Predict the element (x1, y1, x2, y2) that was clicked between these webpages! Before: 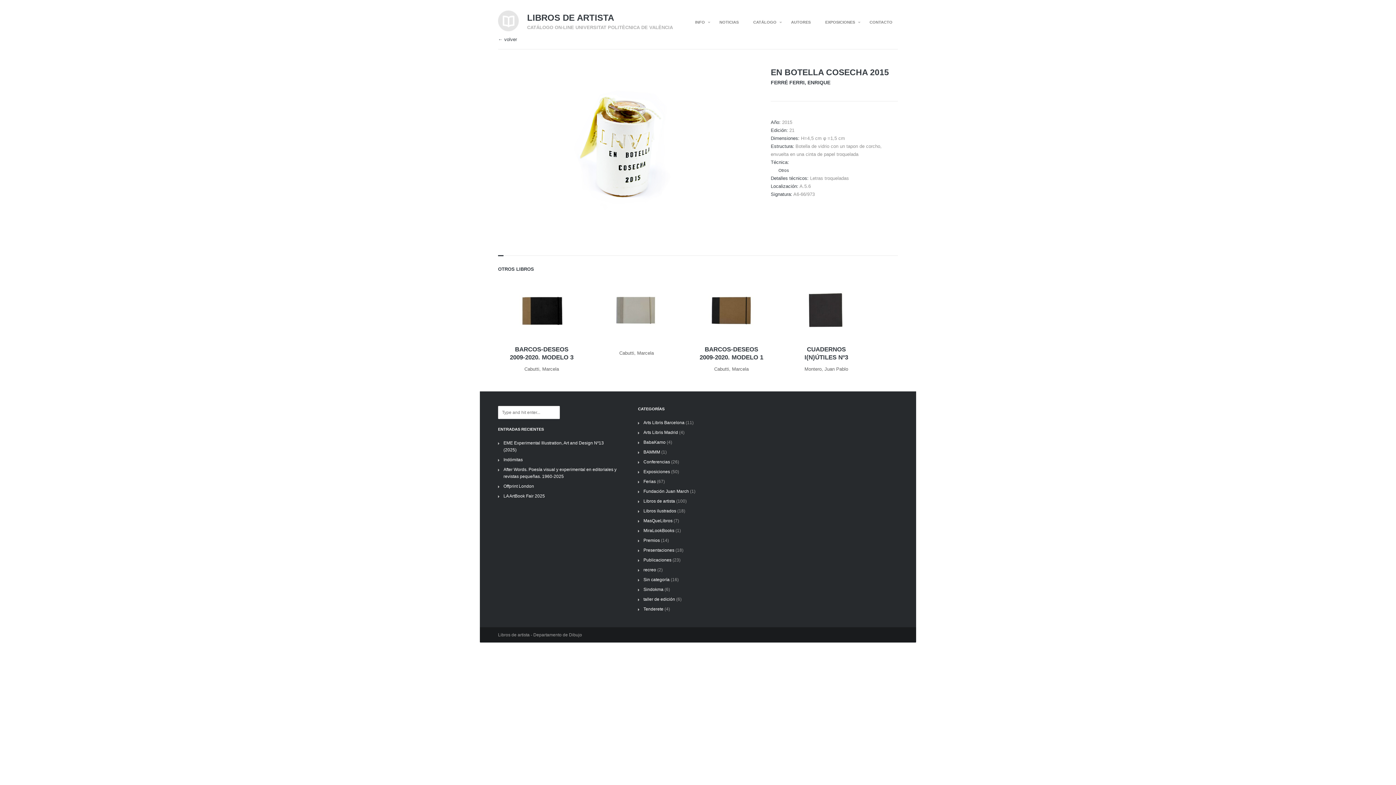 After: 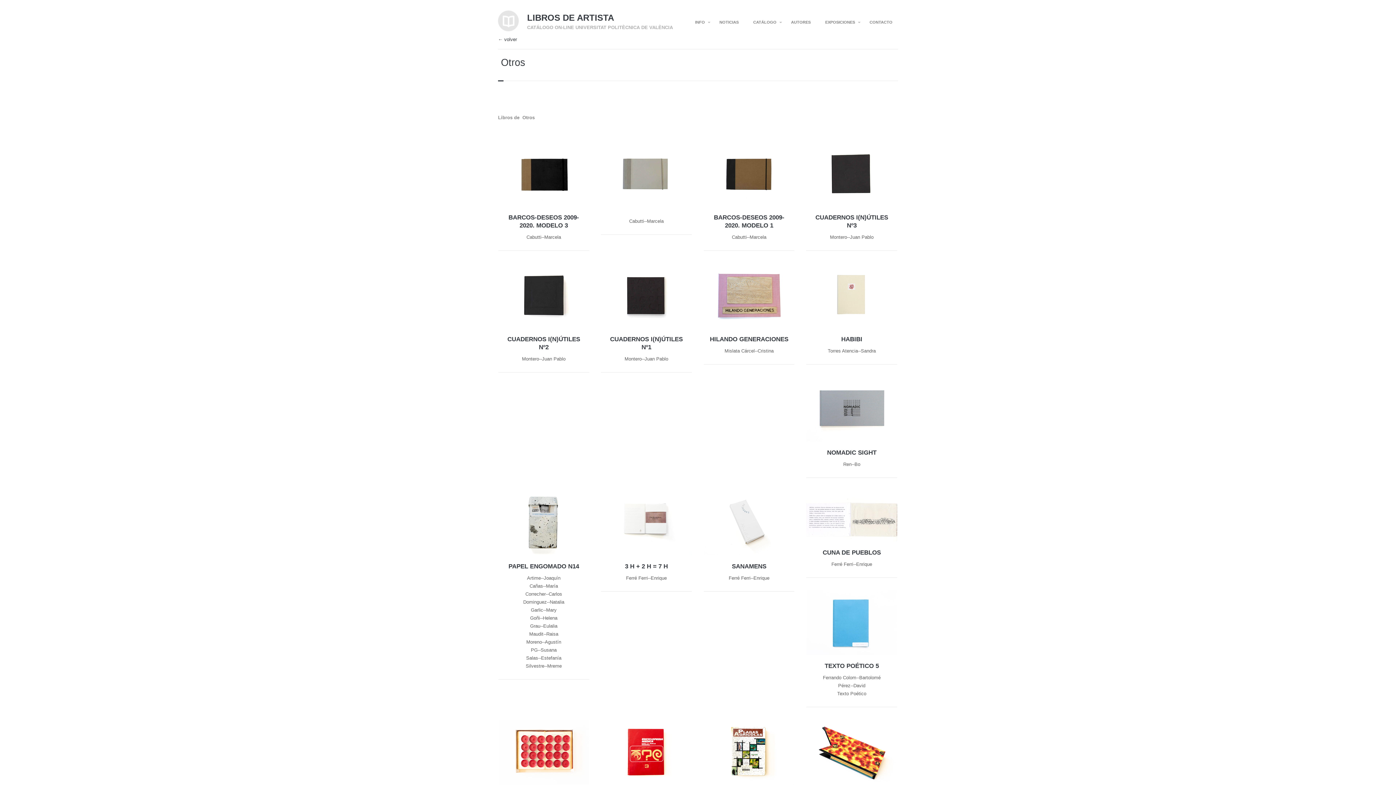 Action: bbox: (773, 168, 789, 172) label:  Otros